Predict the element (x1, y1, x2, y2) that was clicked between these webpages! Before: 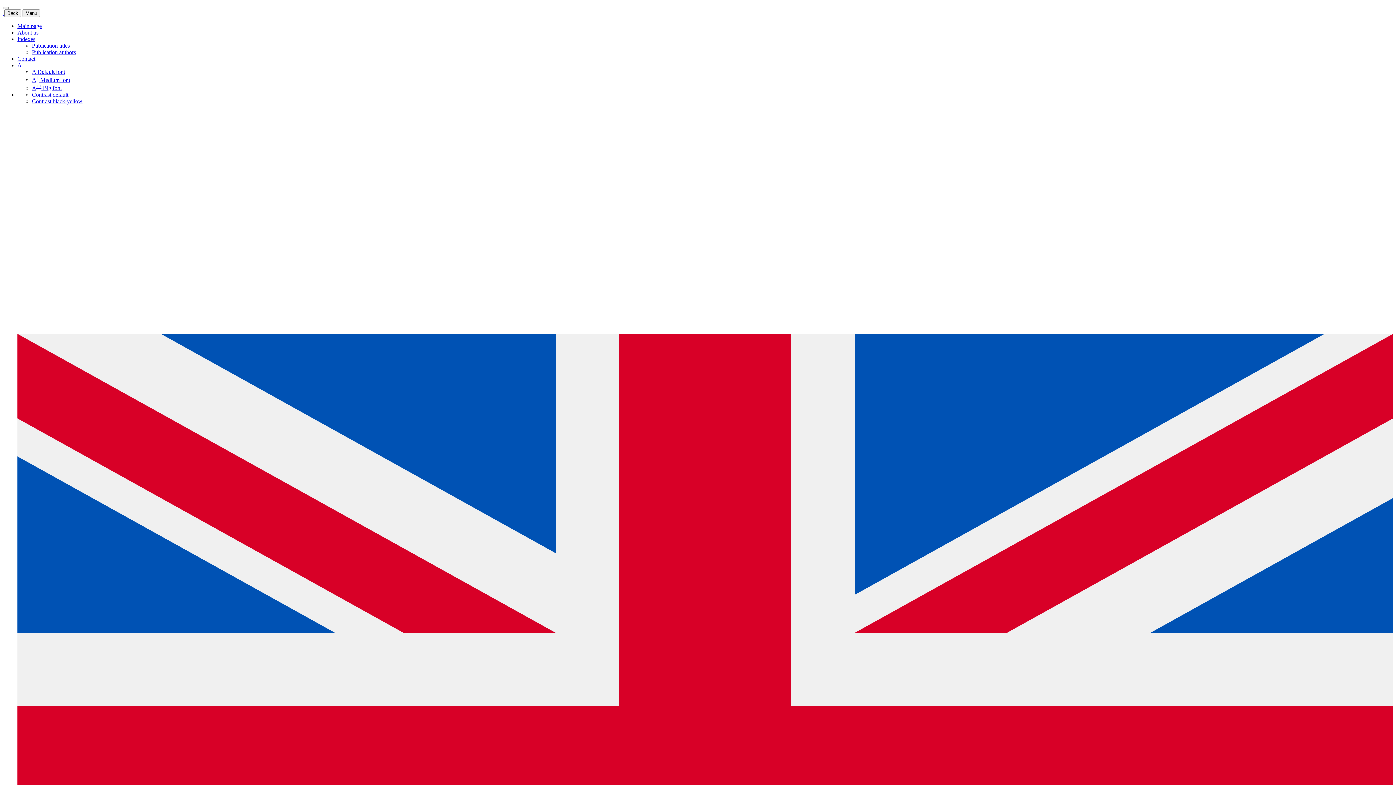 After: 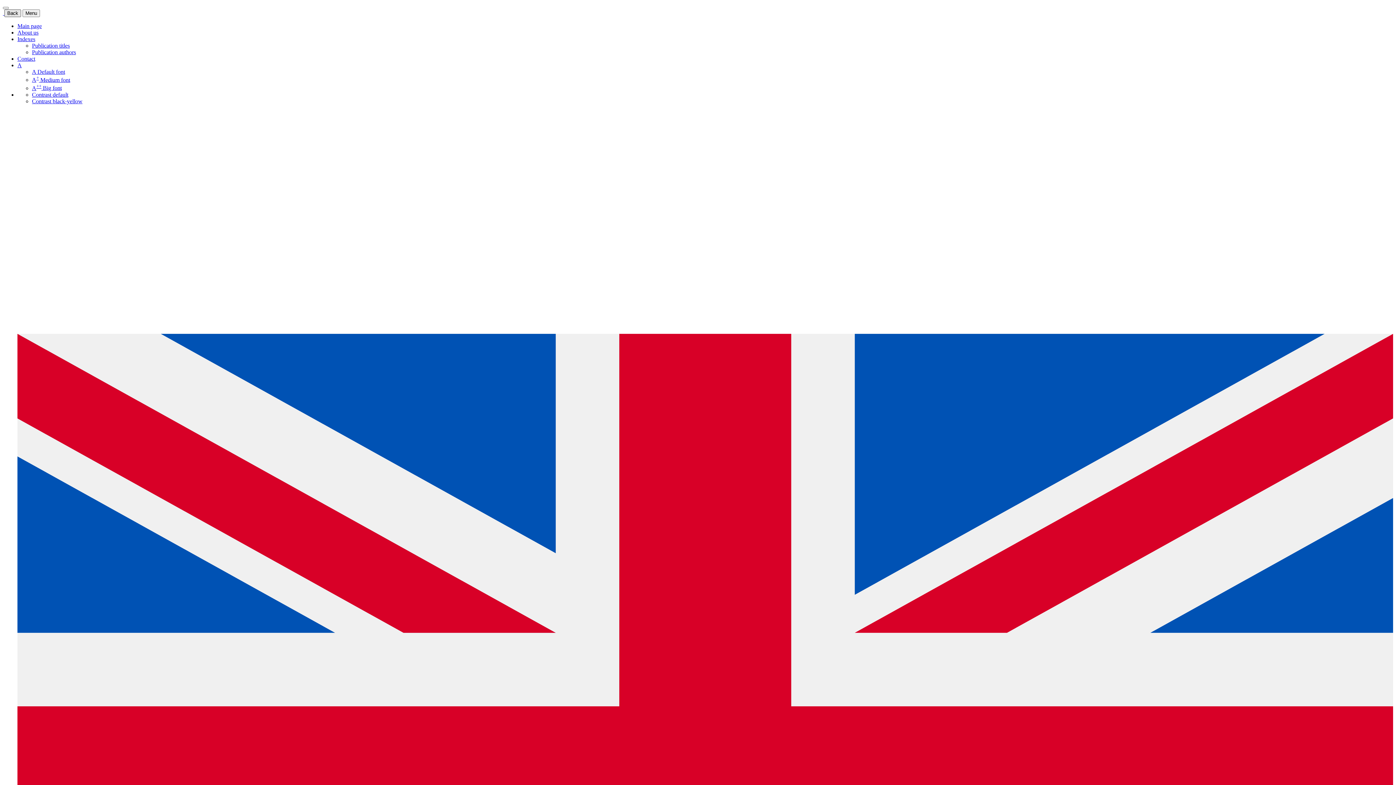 Action: label: Back bbox: (4, 9, 21, 17)